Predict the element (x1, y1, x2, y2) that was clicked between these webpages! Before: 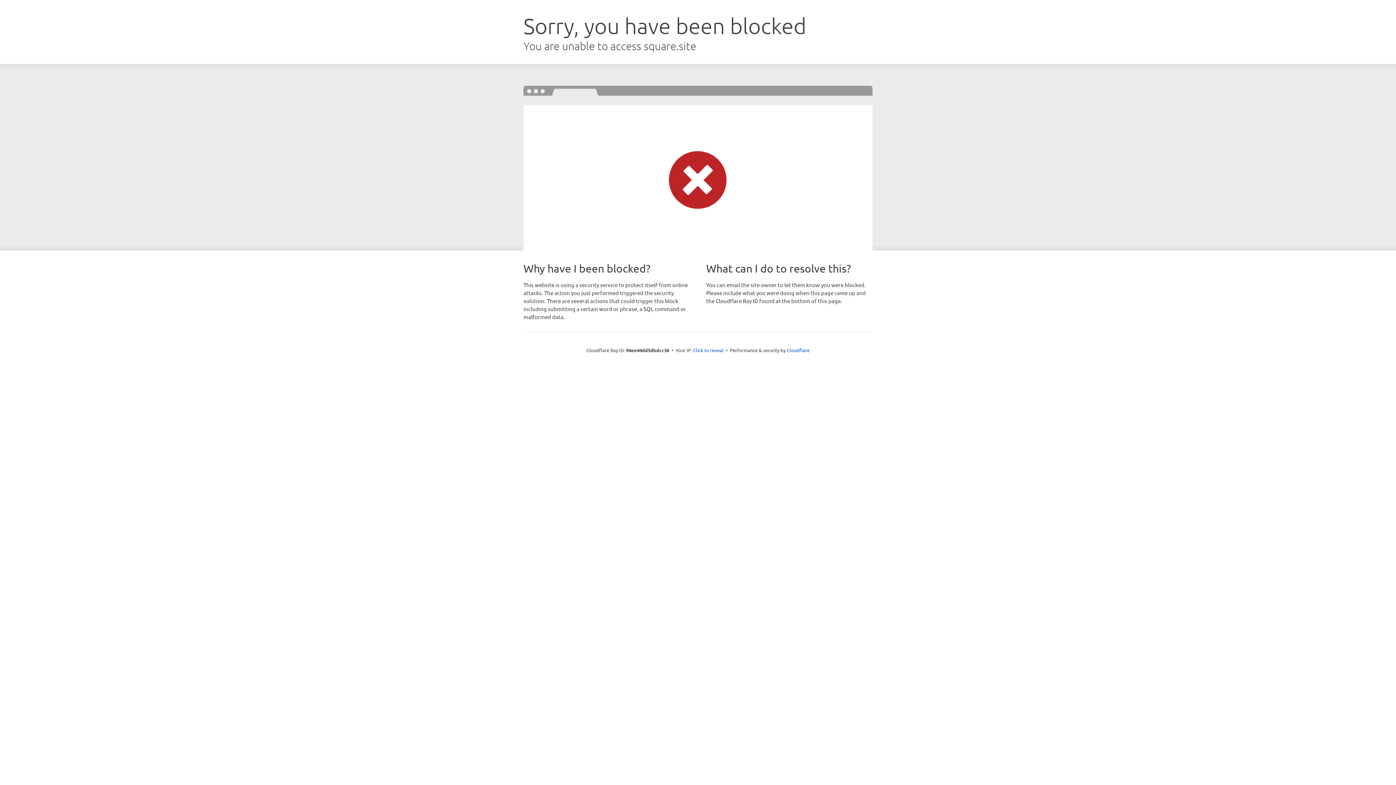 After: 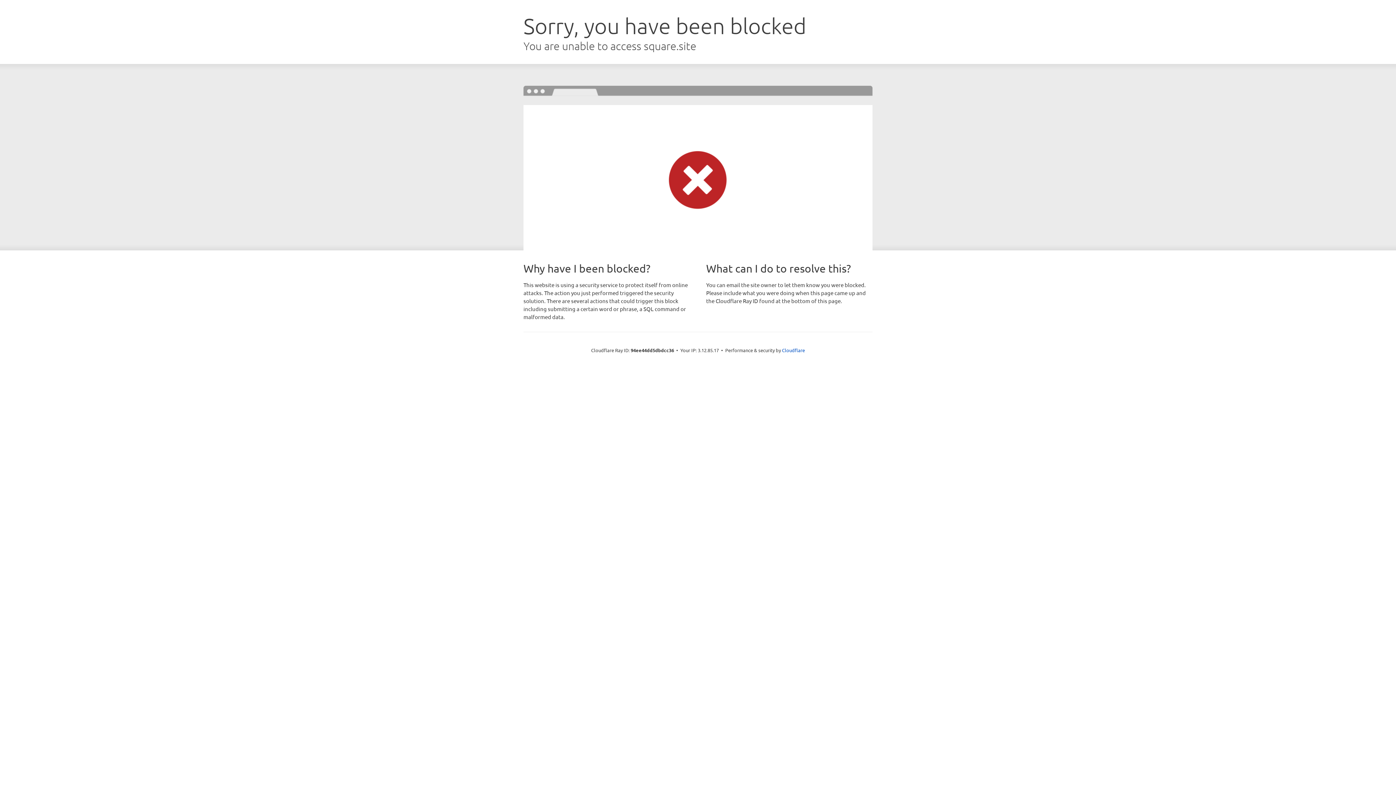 Action: bbox: (693, 346, 723, 353) label: Click to reveal